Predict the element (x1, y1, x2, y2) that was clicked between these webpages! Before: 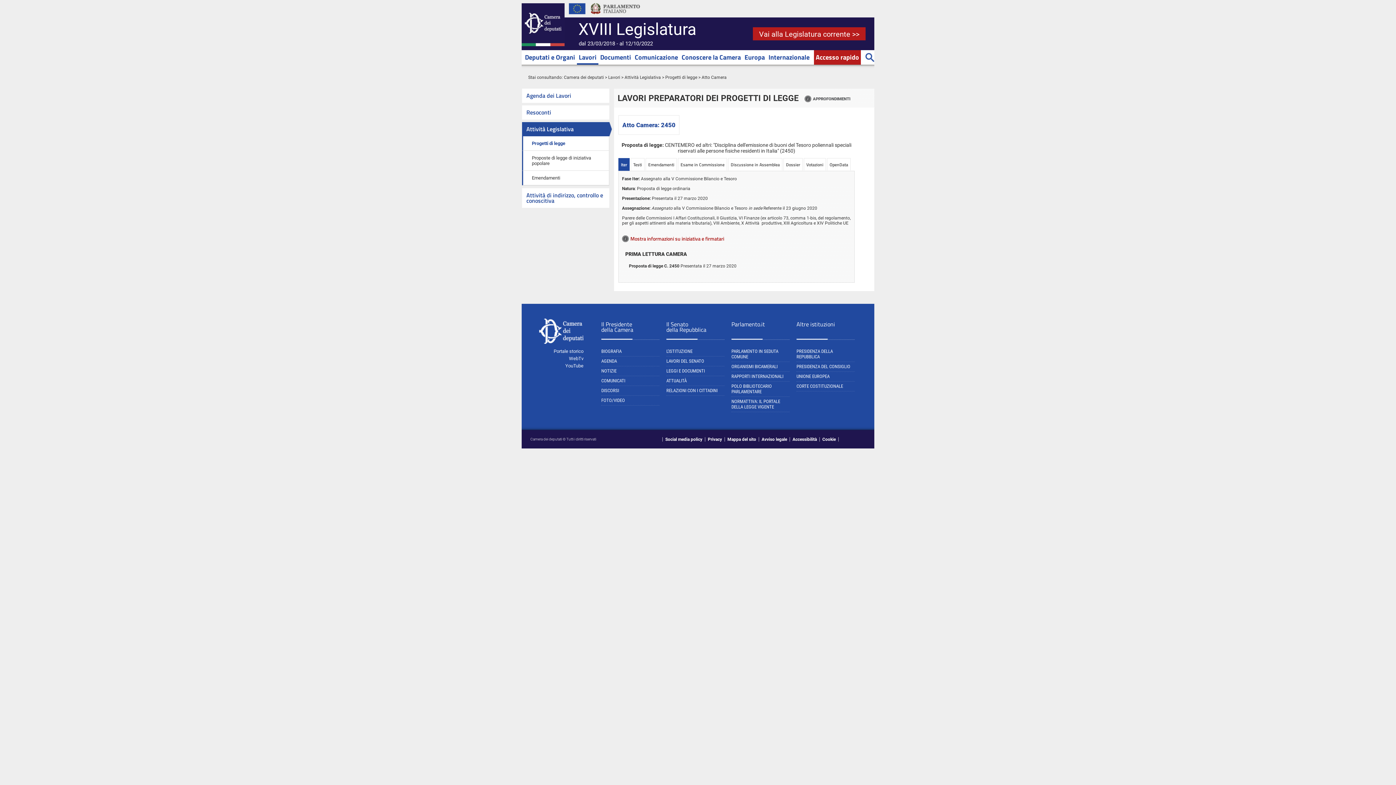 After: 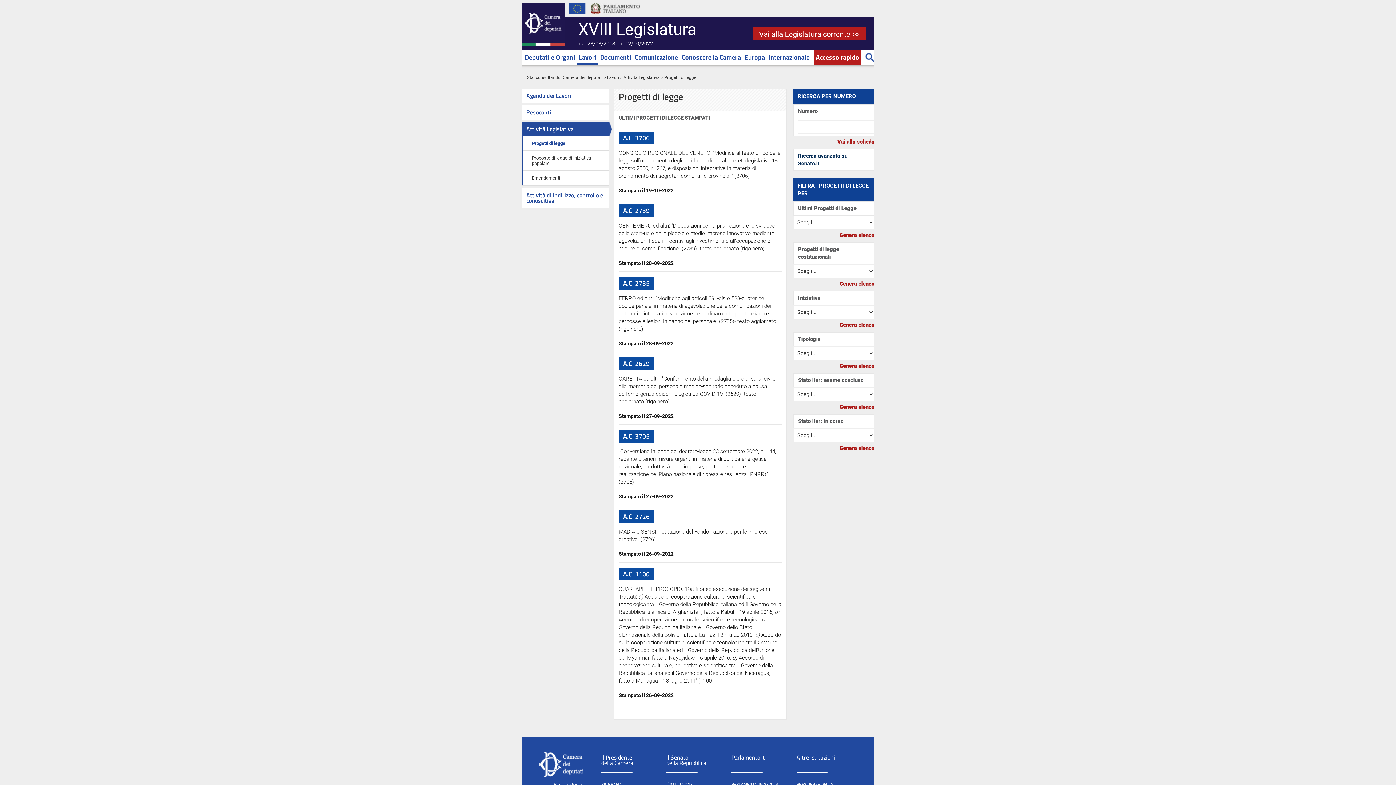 Action: bbox: (523, 136, 609, 150) label: Progetti di legge